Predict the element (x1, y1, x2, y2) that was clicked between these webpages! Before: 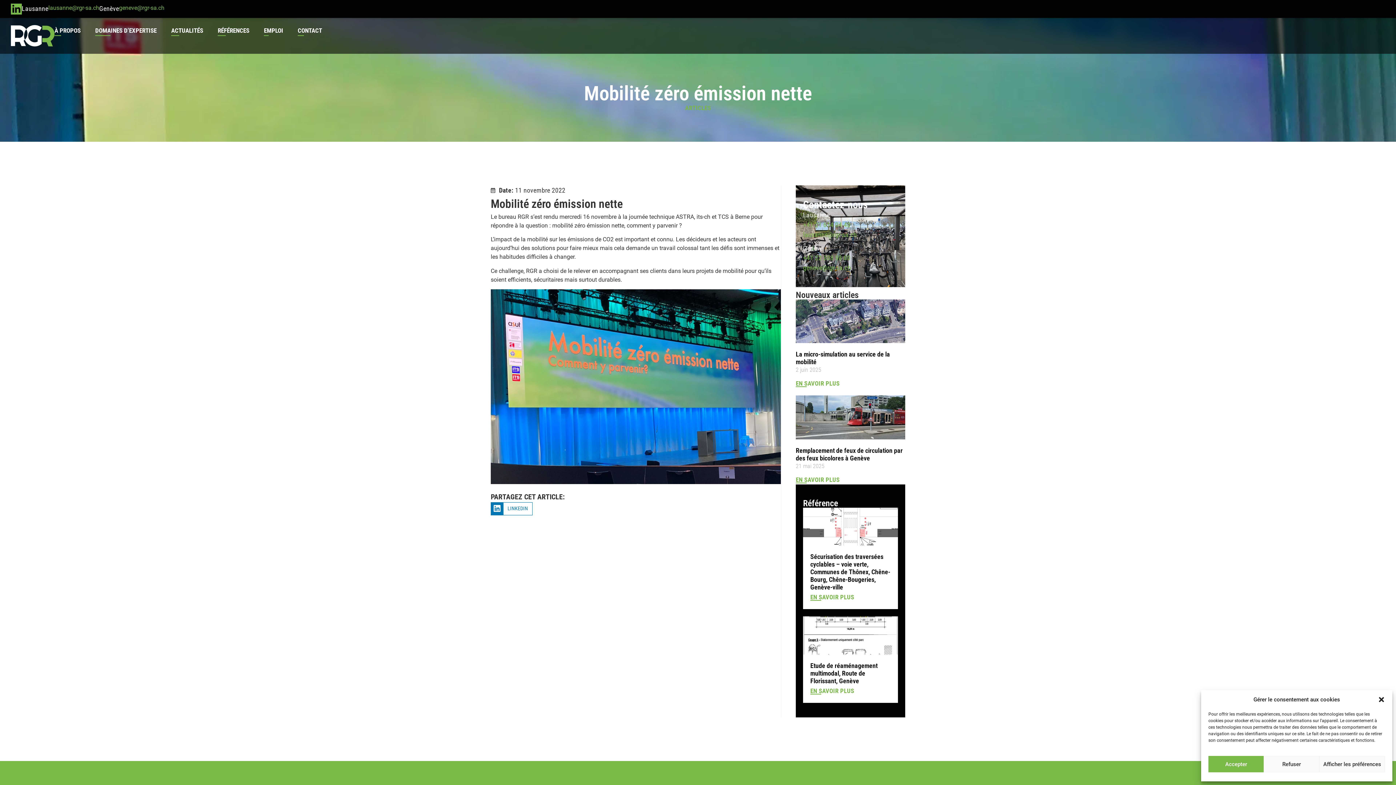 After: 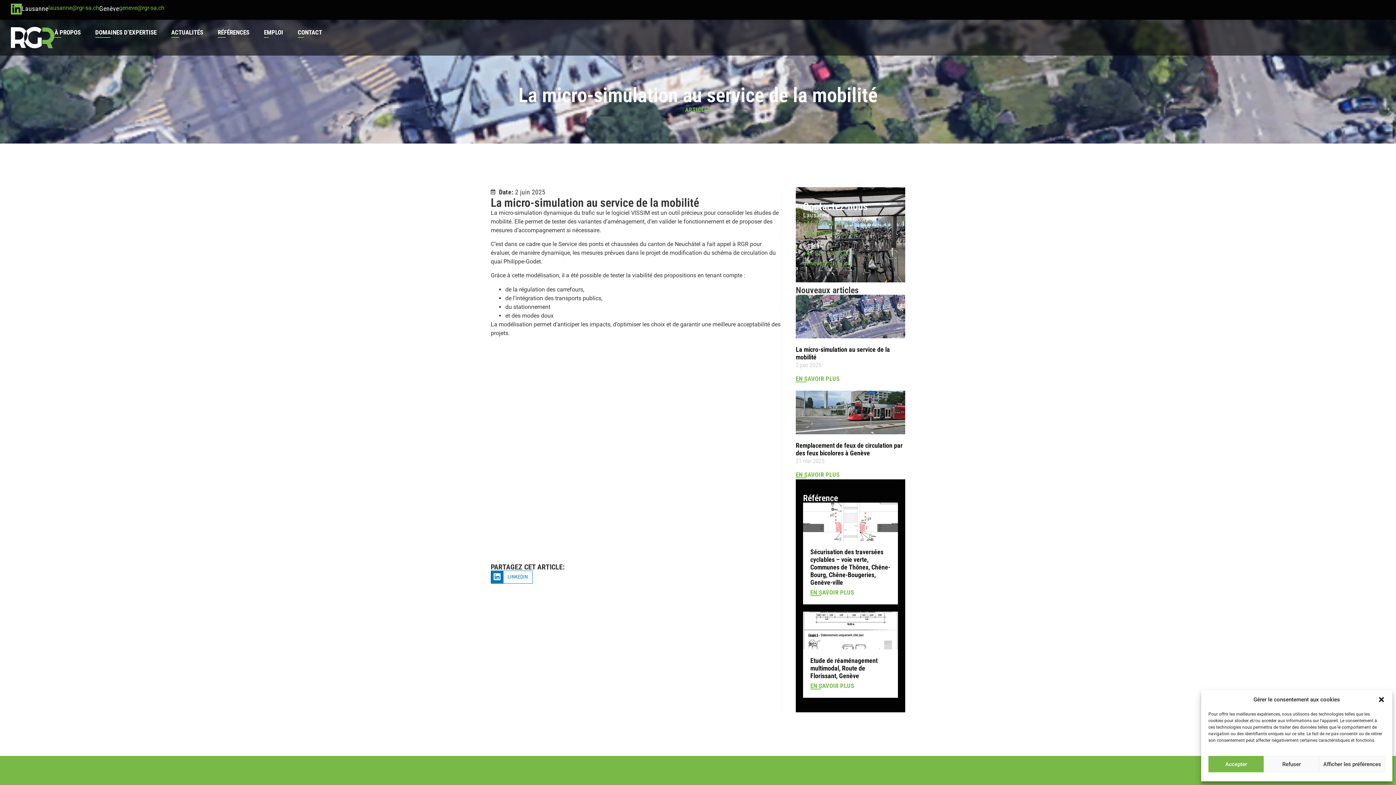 Action: label: En savoir plus sur La micro-simulation au service de la mobilité bbox: (796, 380, 839, 387)